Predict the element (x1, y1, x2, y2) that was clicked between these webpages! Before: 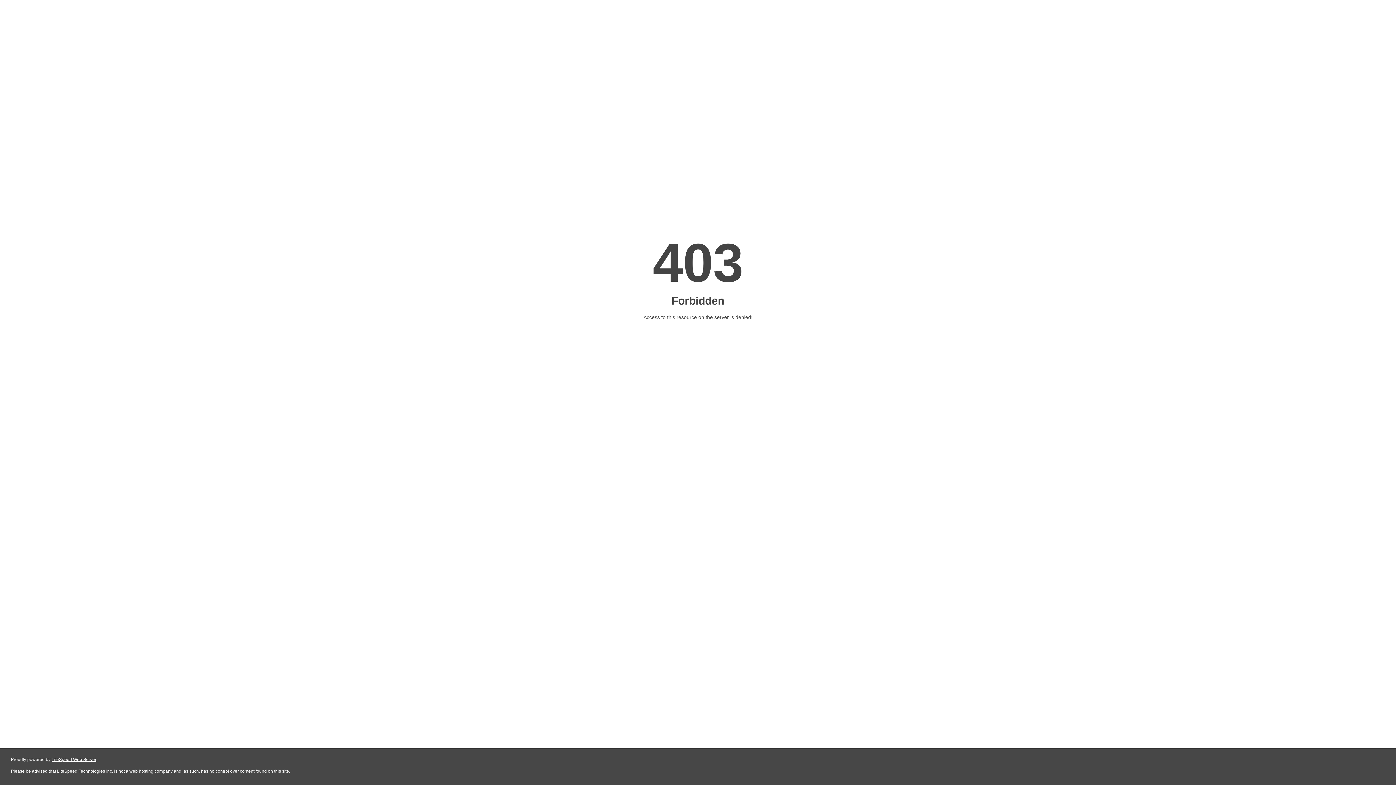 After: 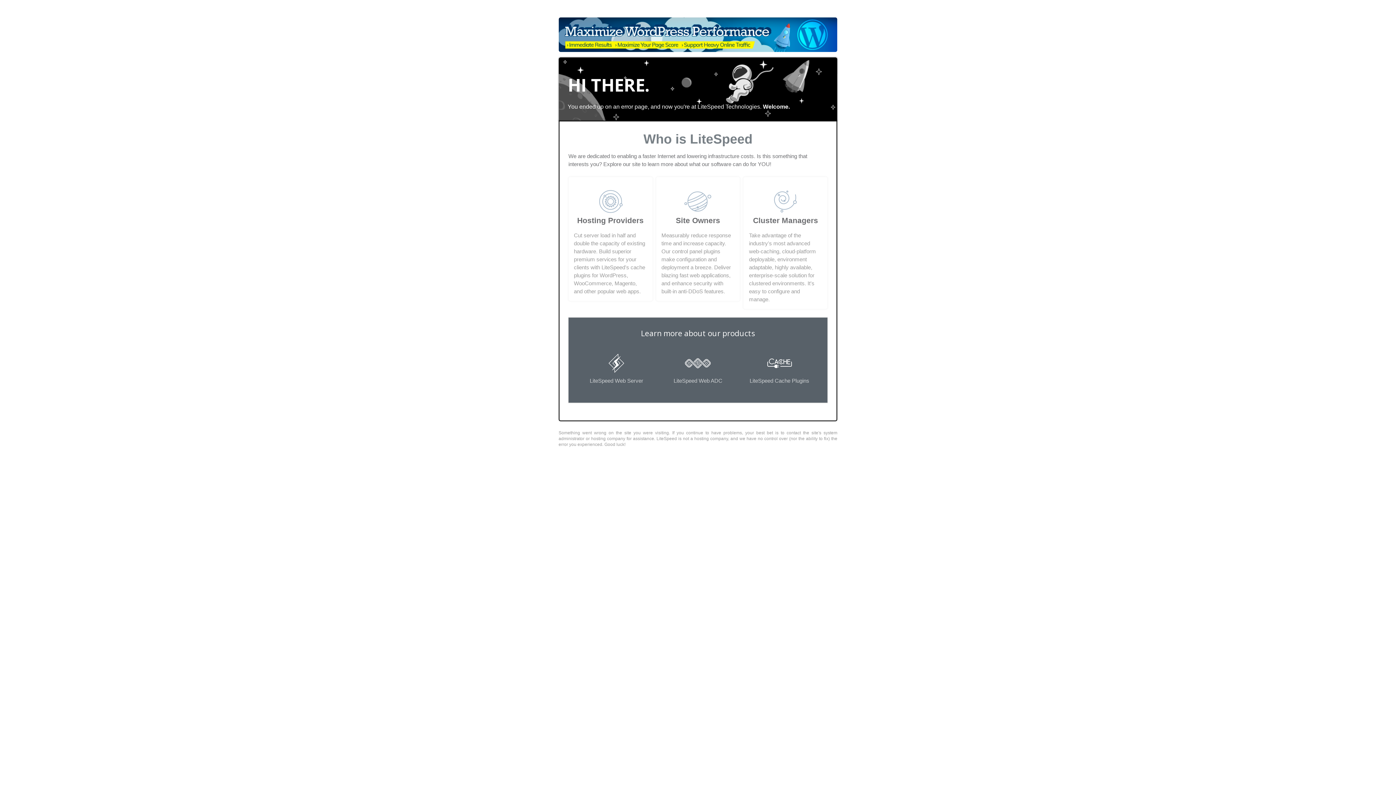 Action: bbox: (51, 757, 96, 762) label: LiteSpeed Web Server